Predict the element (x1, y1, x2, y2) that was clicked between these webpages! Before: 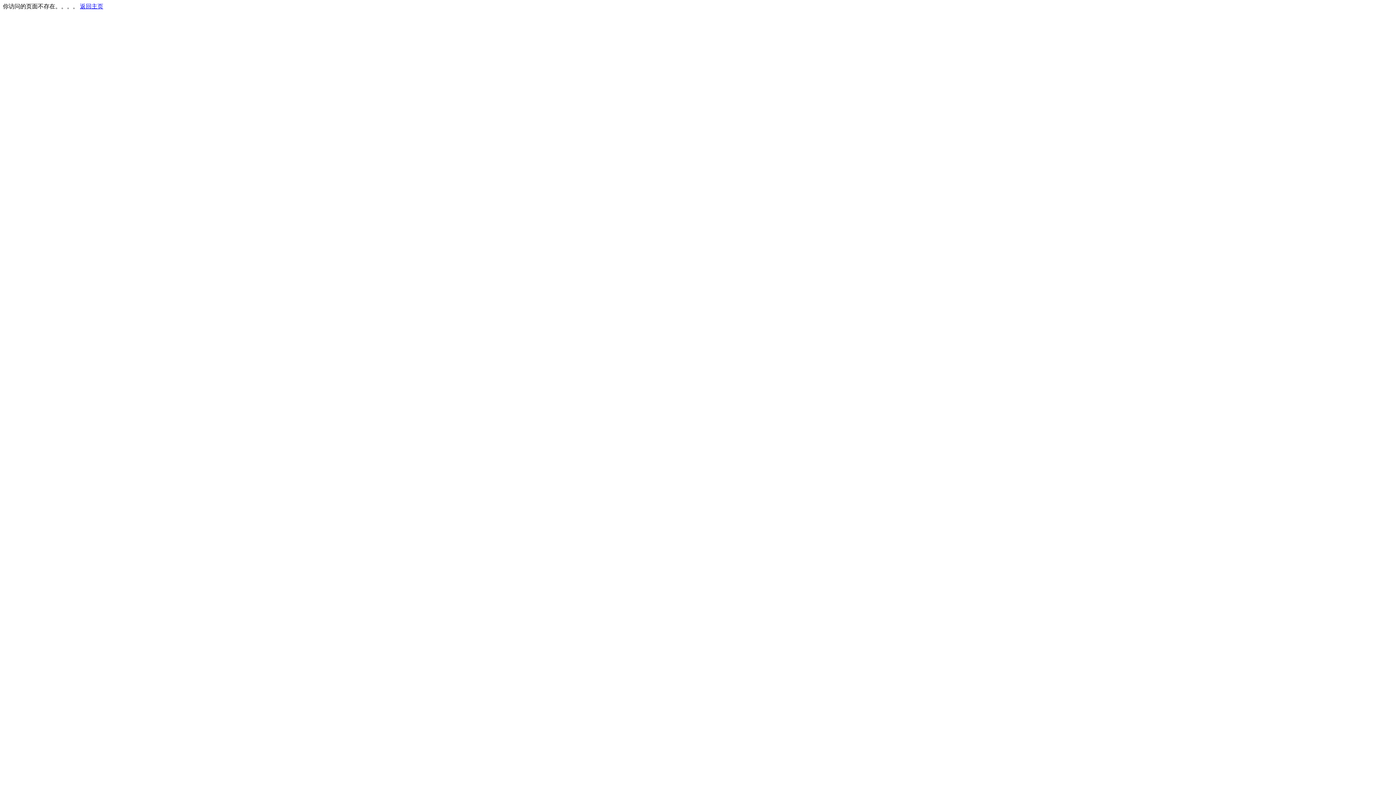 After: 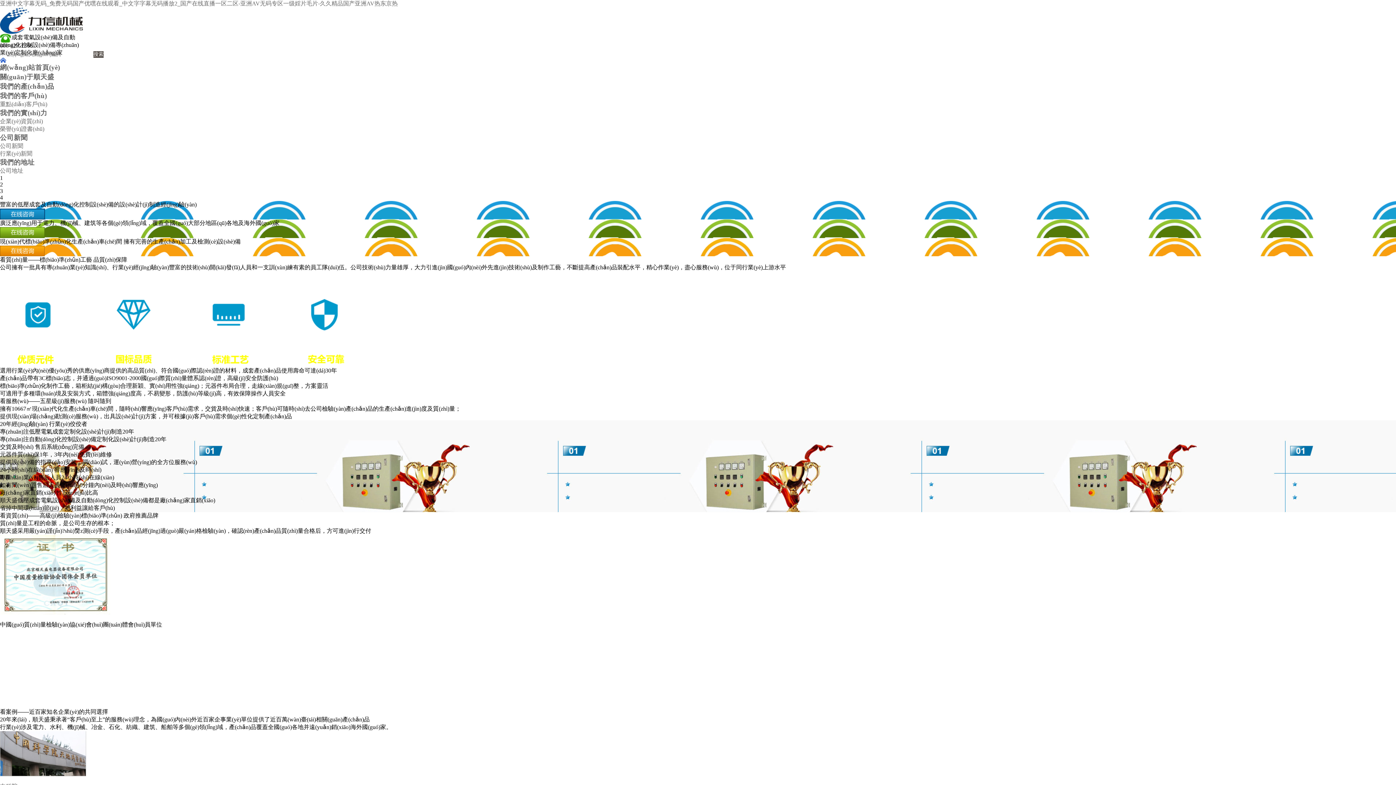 Action: bbox: (80, 3, 103, 9) label: 返回主页